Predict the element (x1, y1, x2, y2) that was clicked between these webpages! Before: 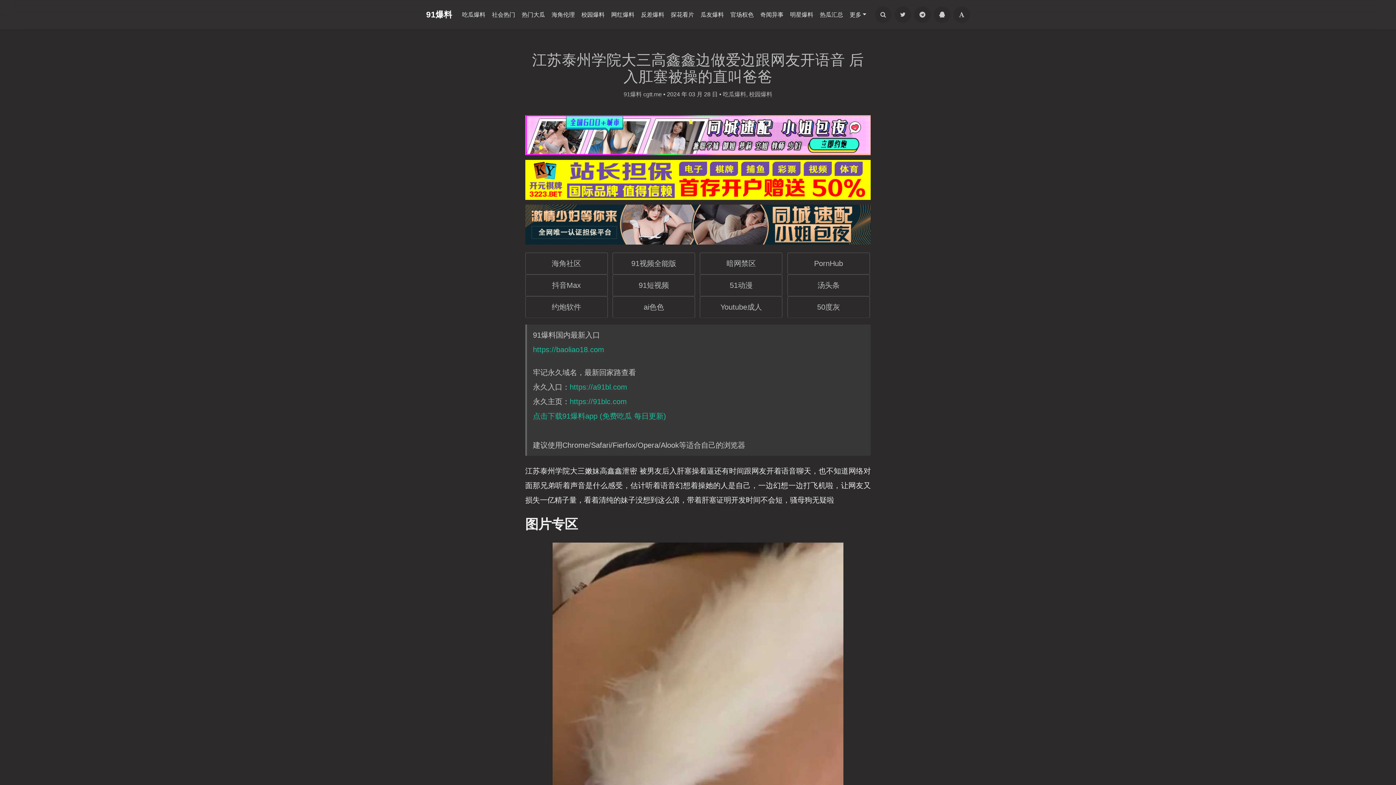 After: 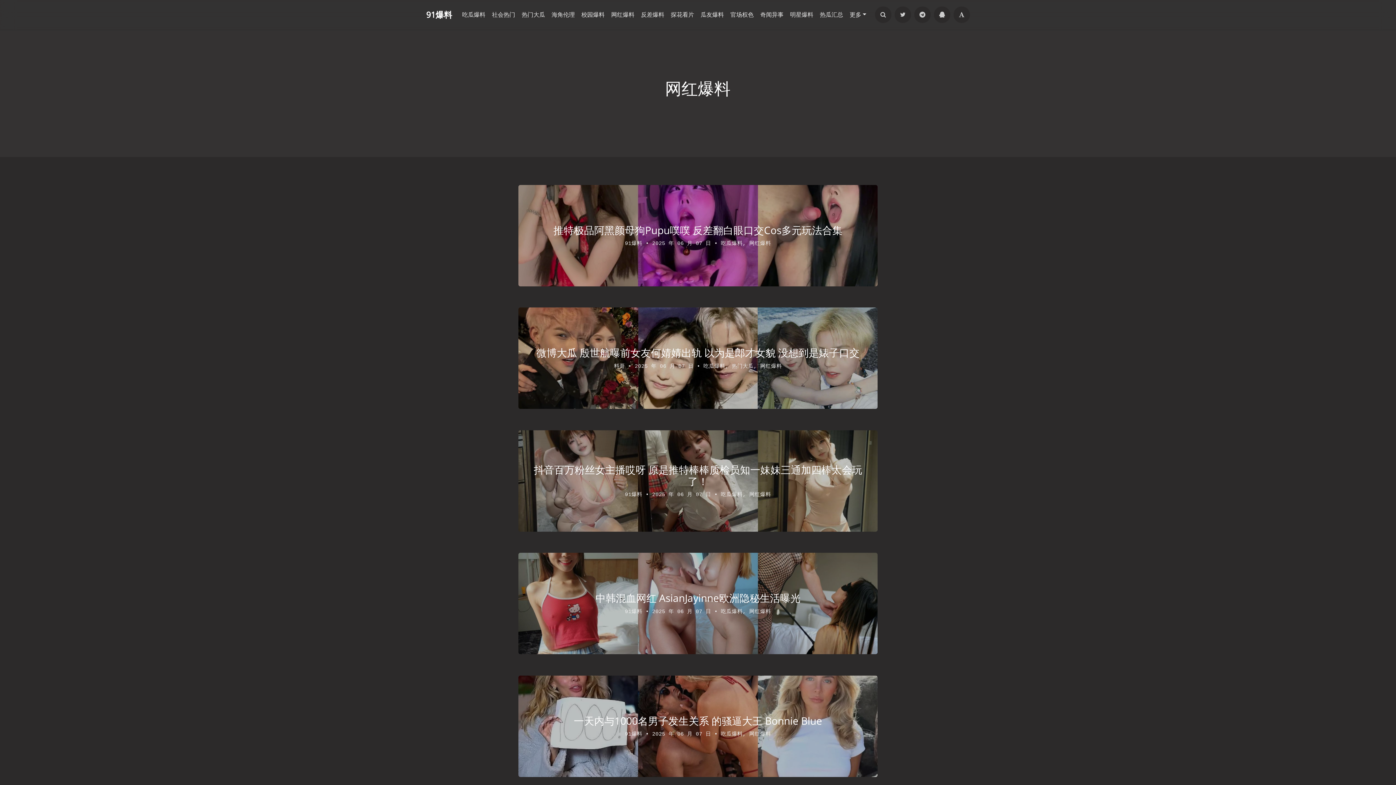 Action: label: 网红爆料 bbox: (608, 8, 637, 21)